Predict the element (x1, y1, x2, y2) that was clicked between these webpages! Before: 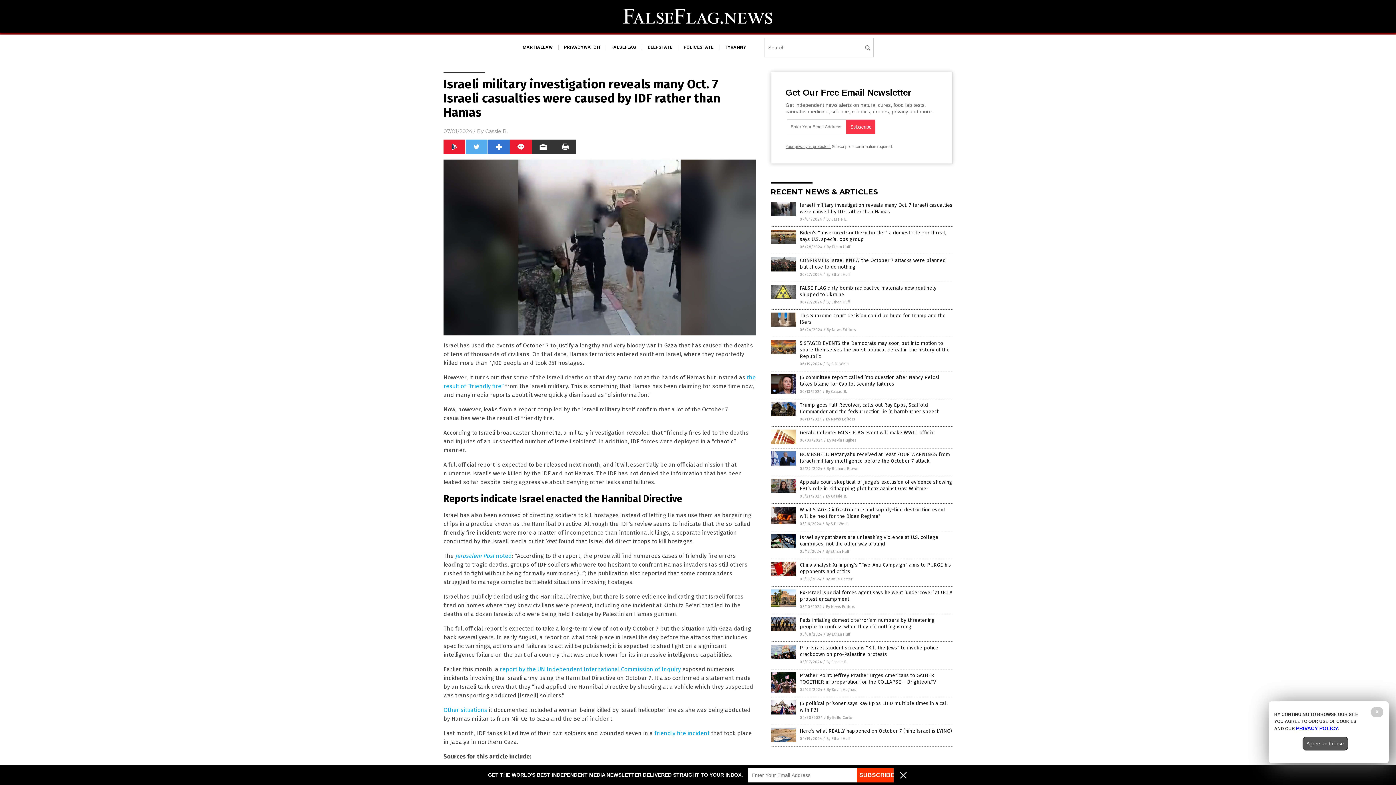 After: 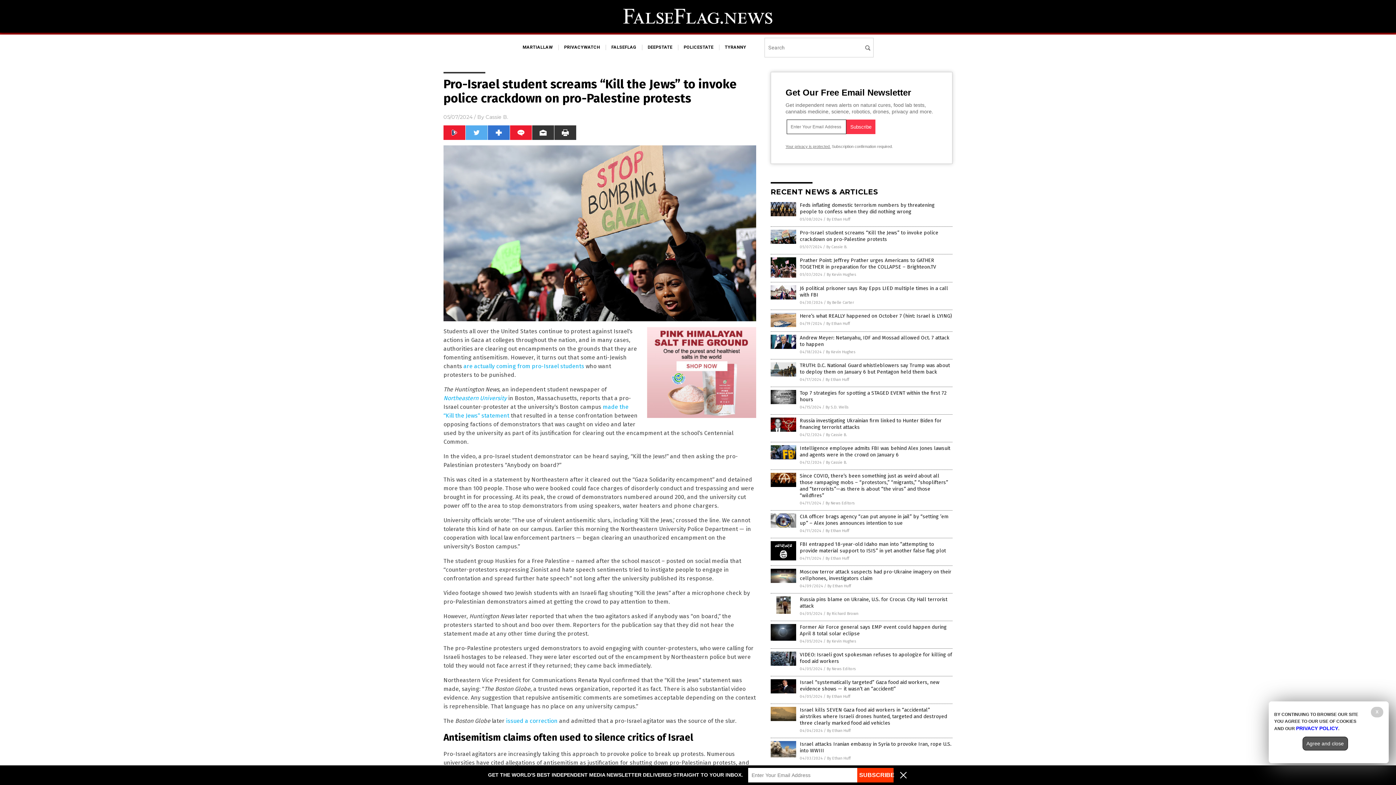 Action: bbox: (770, 655, 796, 660)